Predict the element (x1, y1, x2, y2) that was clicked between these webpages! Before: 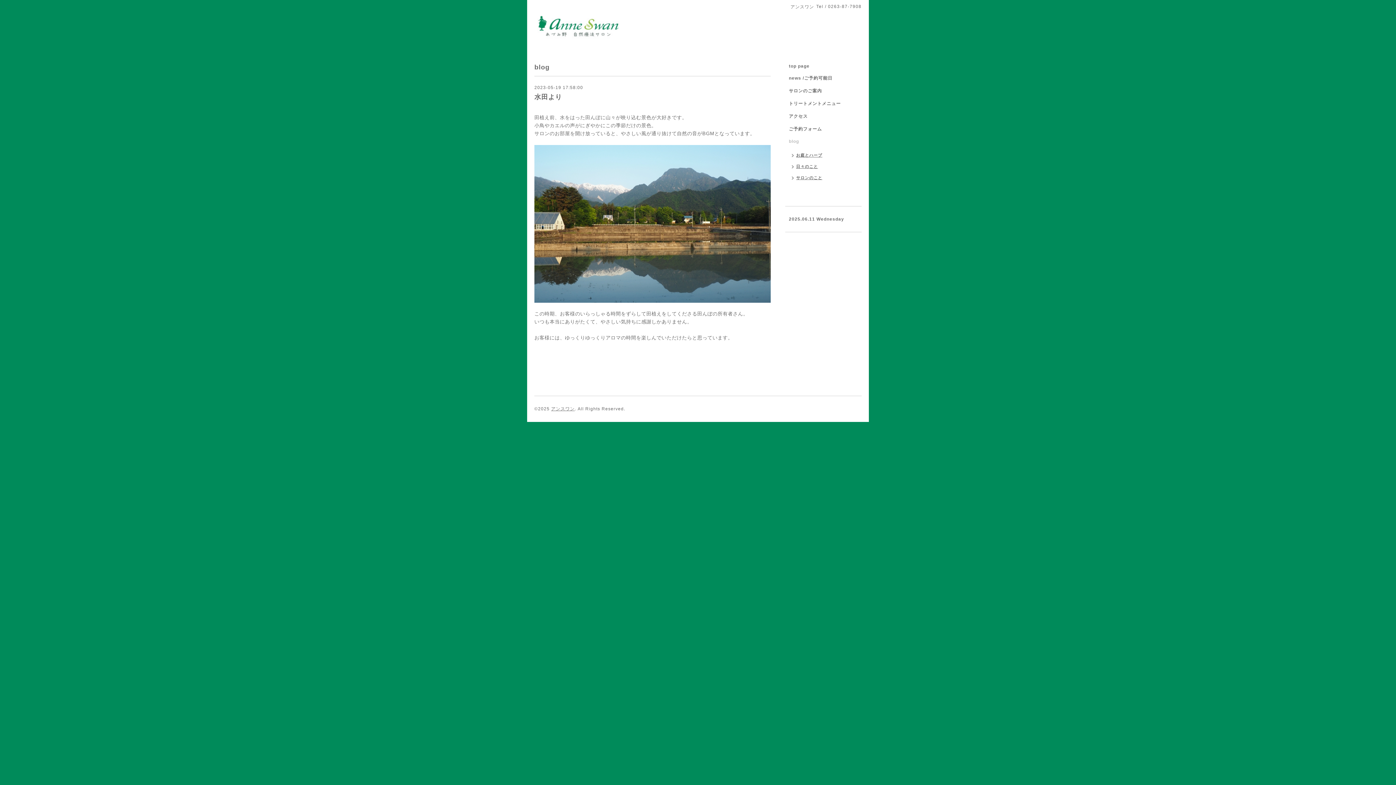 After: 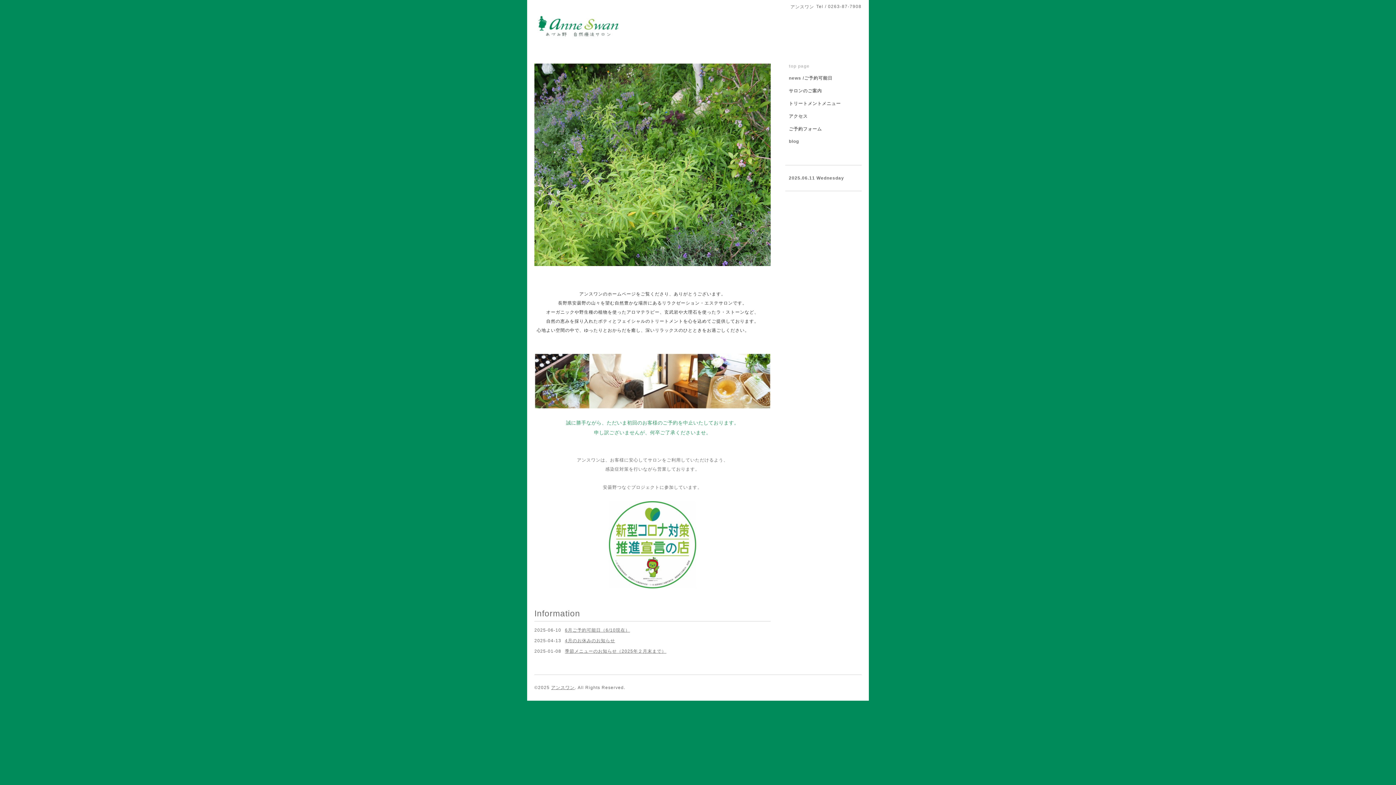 Action: label: top page bbox: (785, 63, 861, 75)